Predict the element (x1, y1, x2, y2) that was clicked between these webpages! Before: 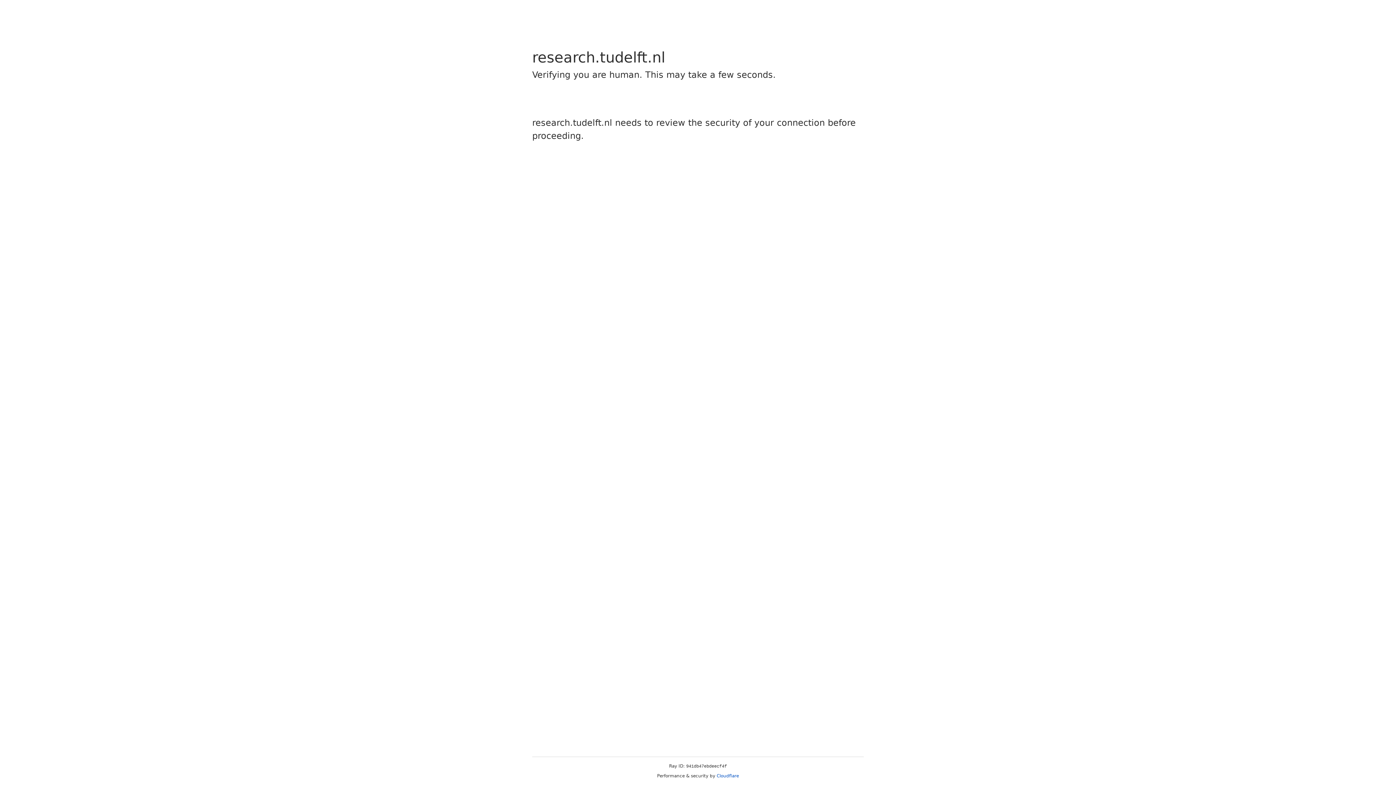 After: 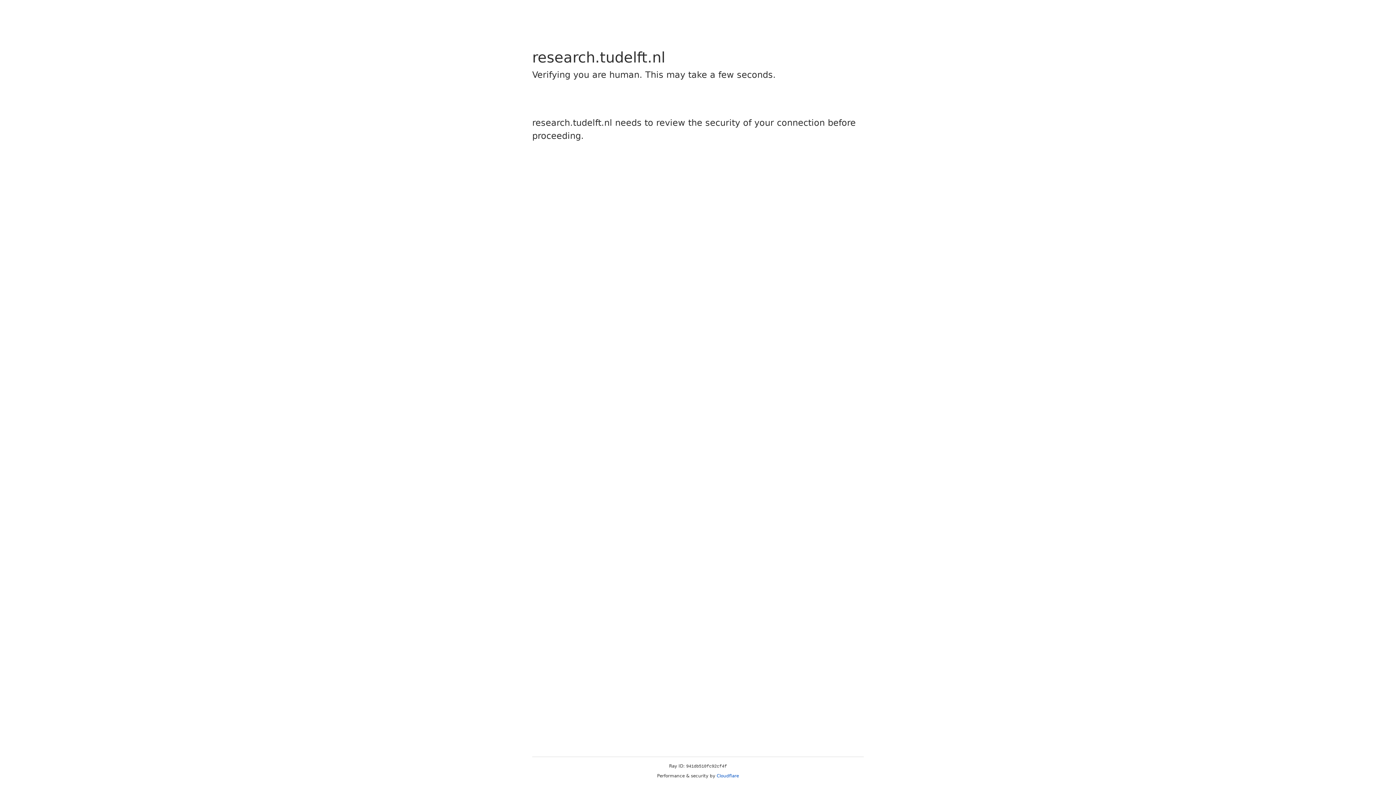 Action: label: Cloudflare bbox: (716, 773, 739, 778)